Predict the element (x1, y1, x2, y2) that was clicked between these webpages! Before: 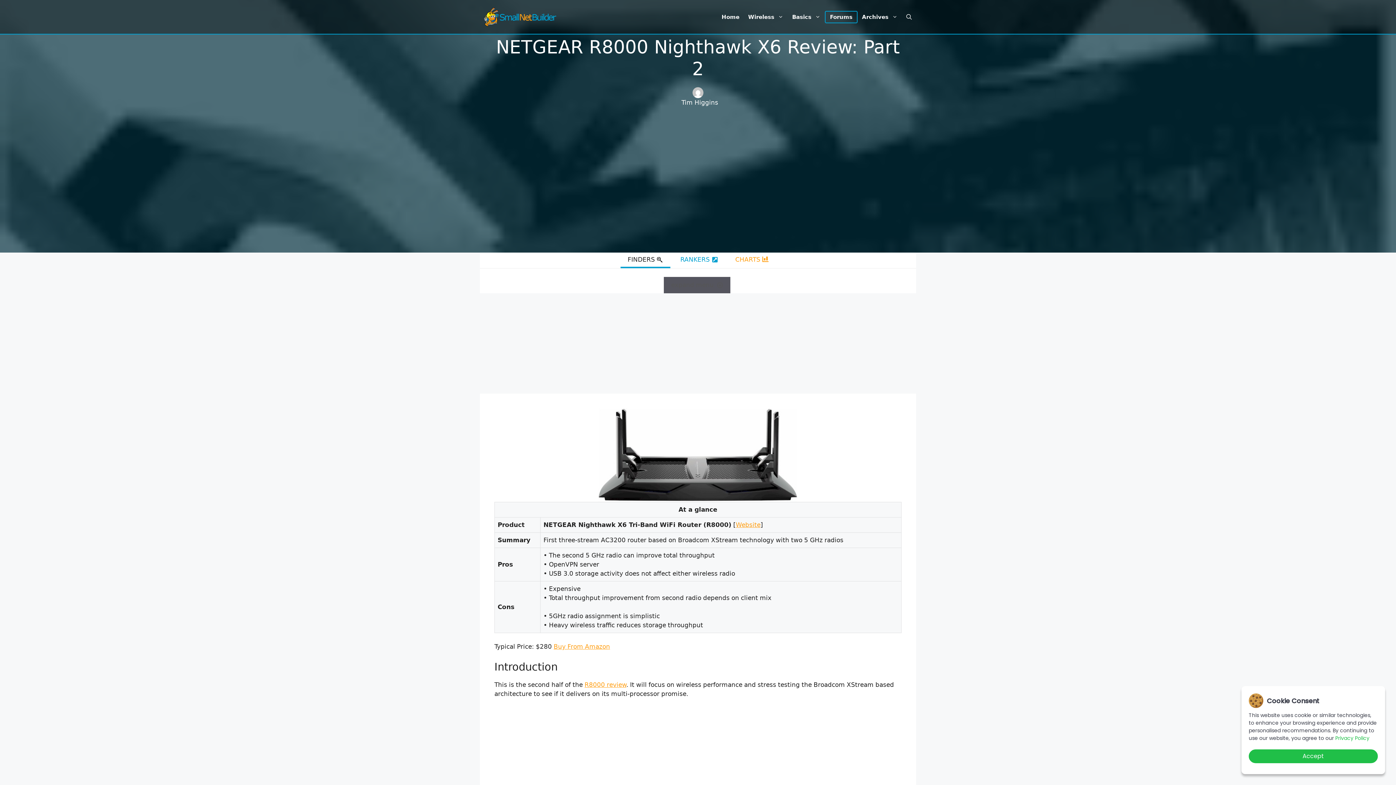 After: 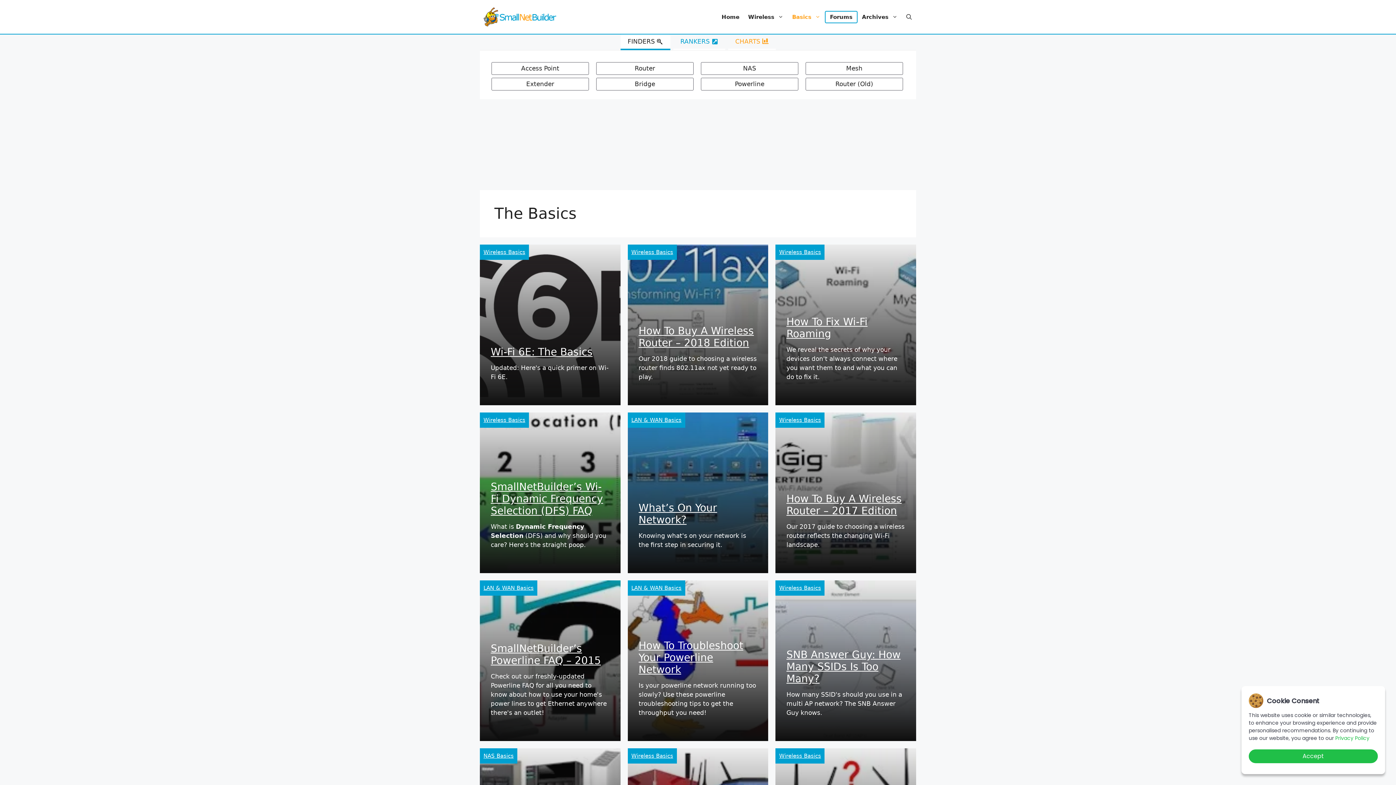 Action: label: Basics bbox: (788, 11, 825, 22)